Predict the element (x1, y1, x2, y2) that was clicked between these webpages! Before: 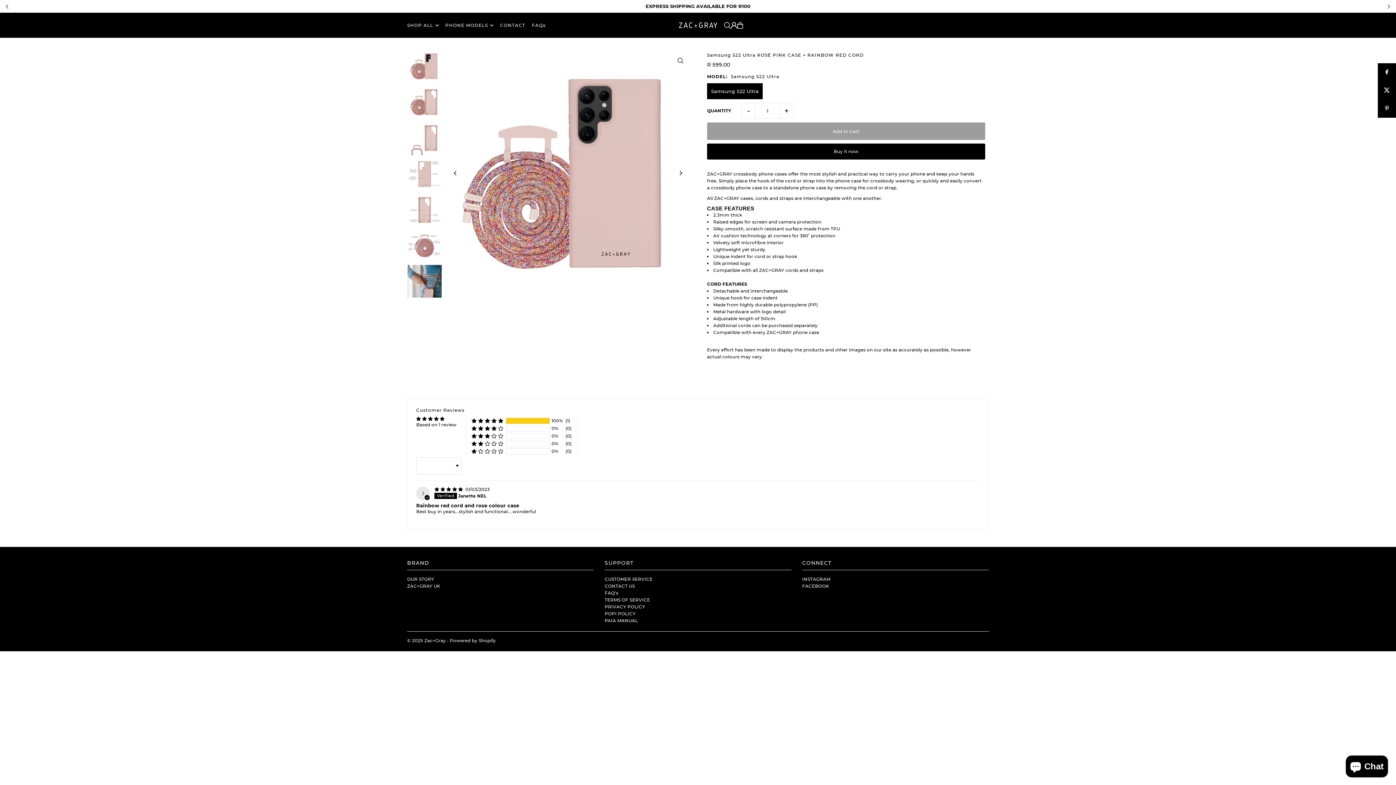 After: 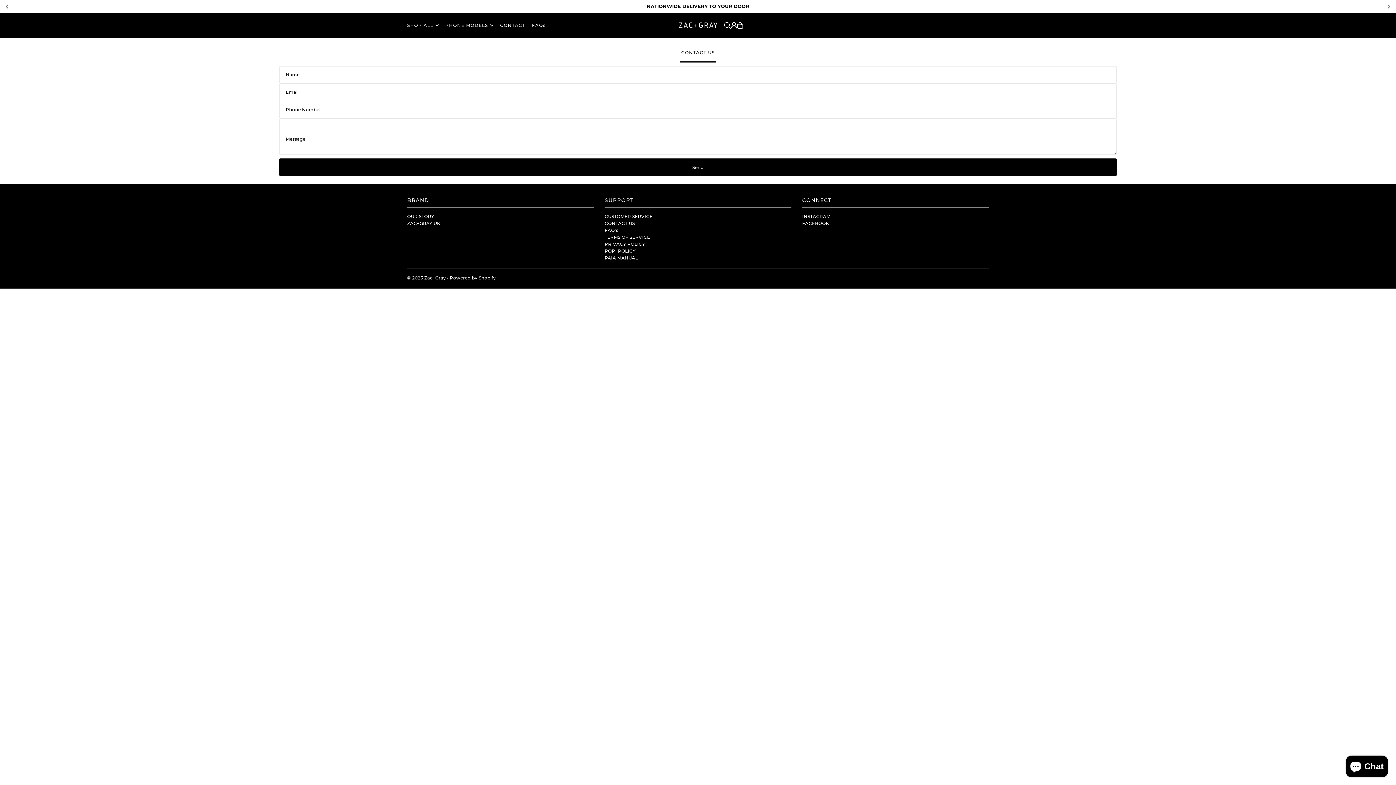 Action: label: CONTACT bbox: (500, 16, 525, 34)